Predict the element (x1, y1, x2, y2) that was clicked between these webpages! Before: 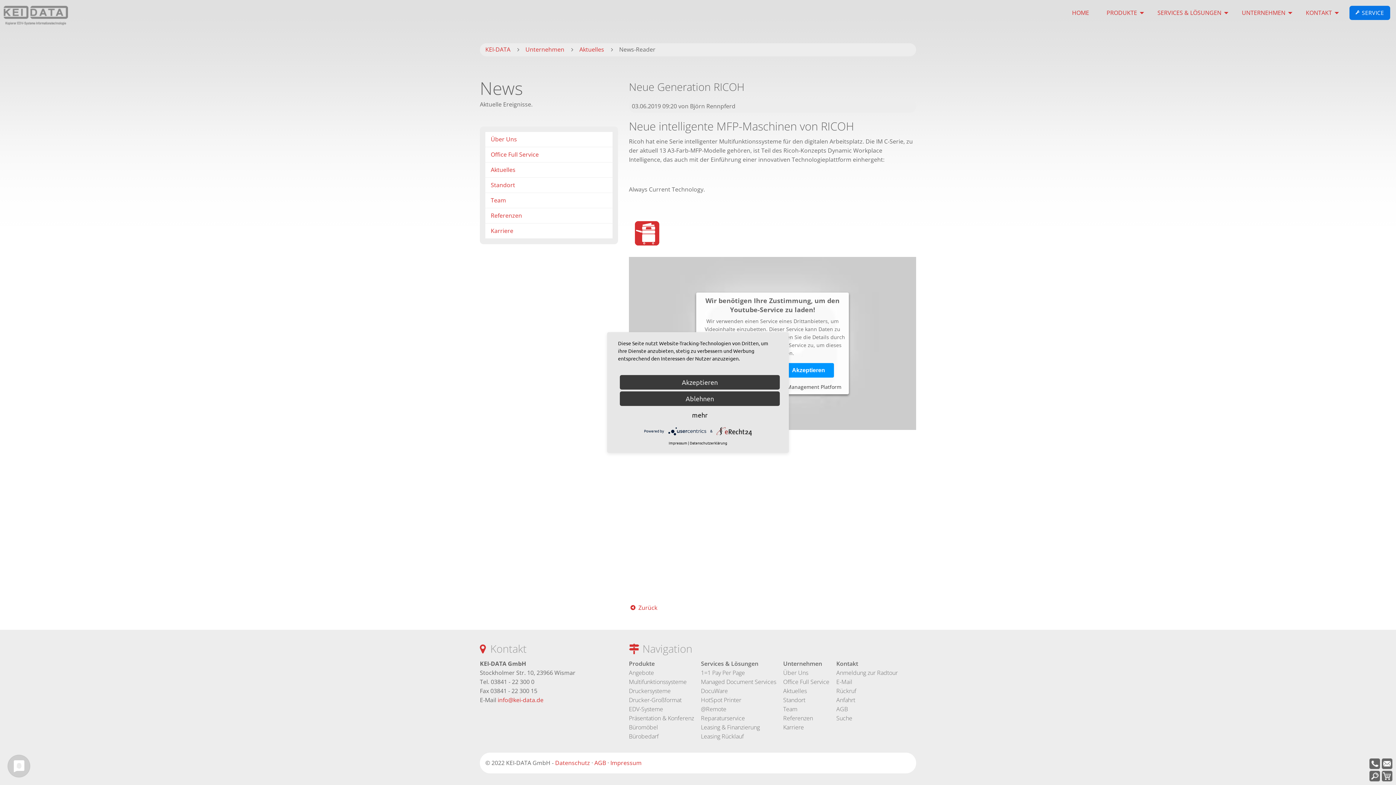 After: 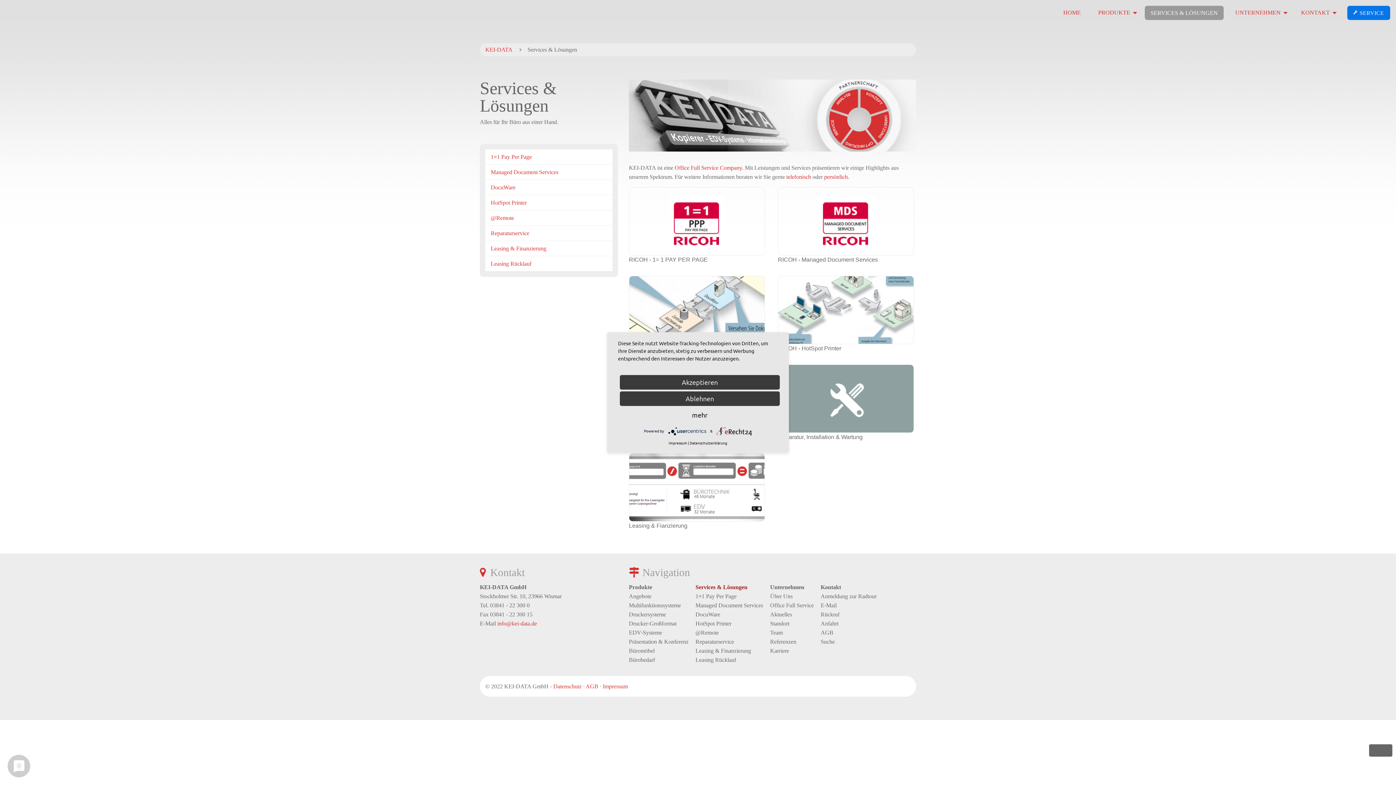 Action: label: Services & Lösungen bbox: (701, 659, 758, 667)